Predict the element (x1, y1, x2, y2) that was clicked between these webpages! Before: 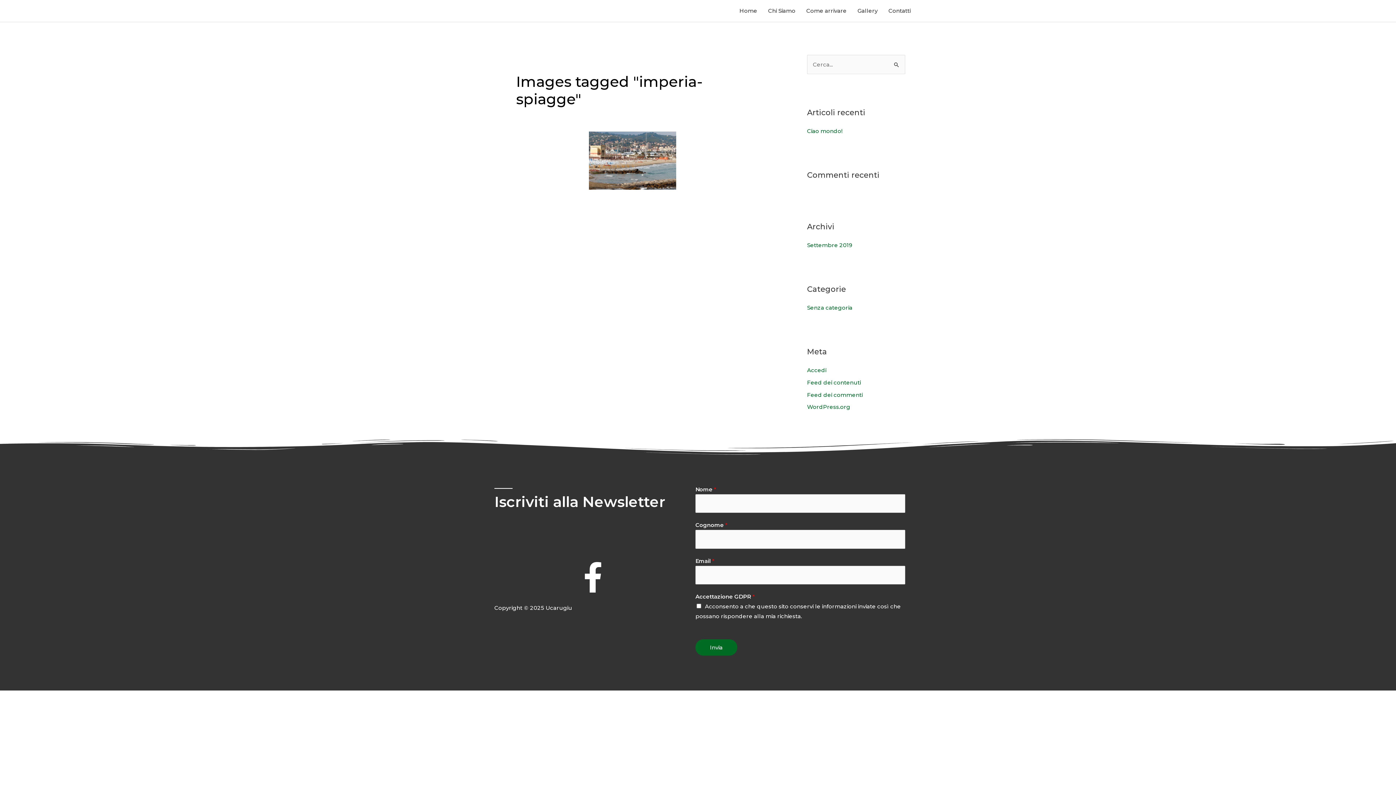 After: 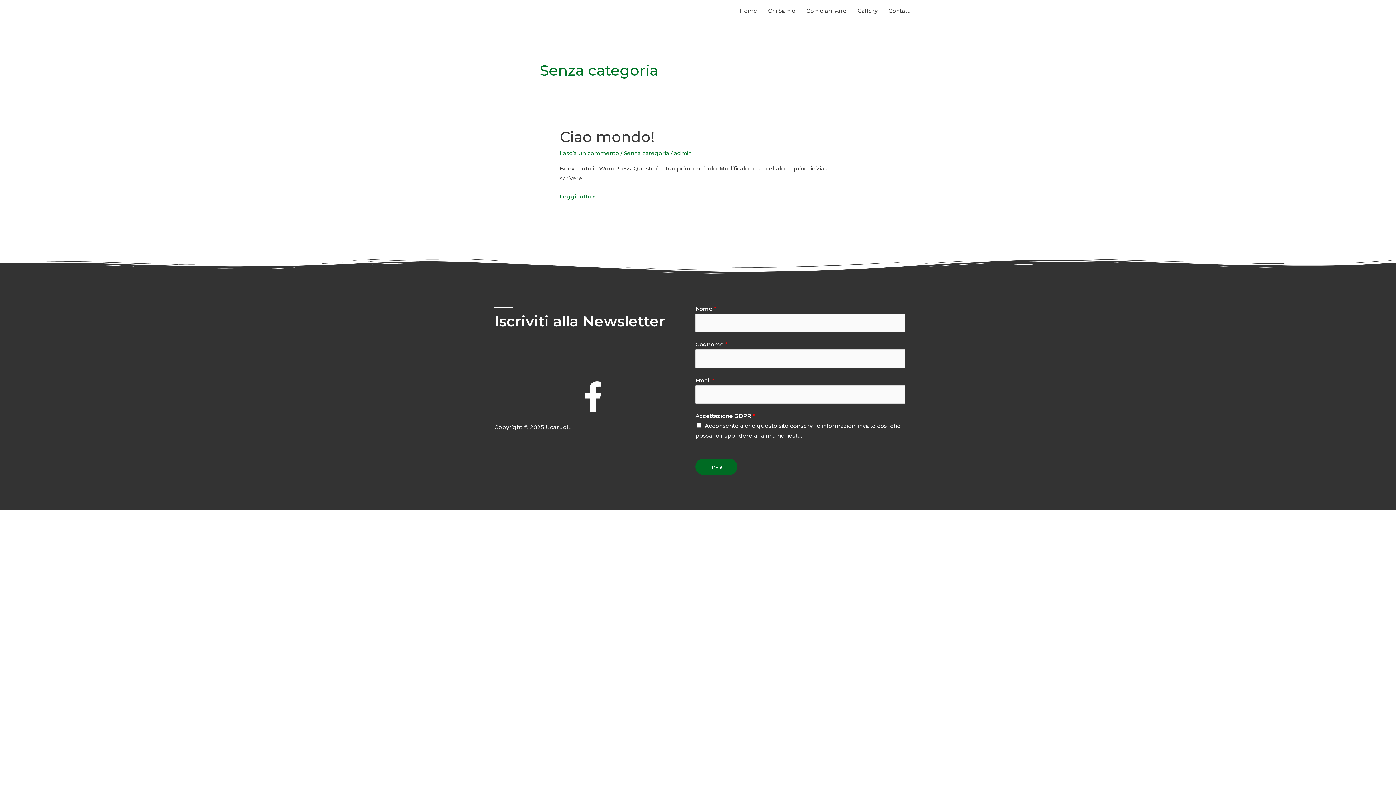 Action: bbox: (807, 304, 852, 311) label: Senza categoria